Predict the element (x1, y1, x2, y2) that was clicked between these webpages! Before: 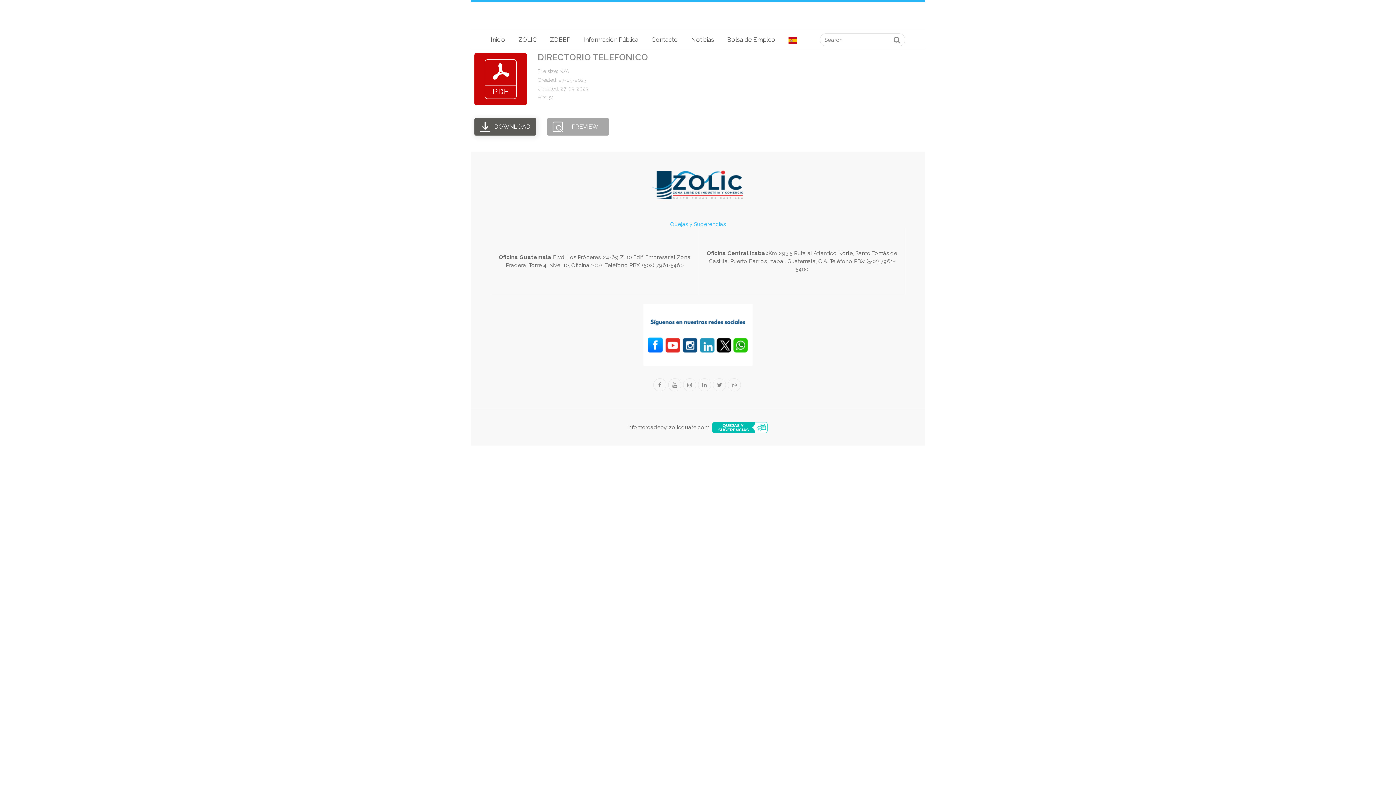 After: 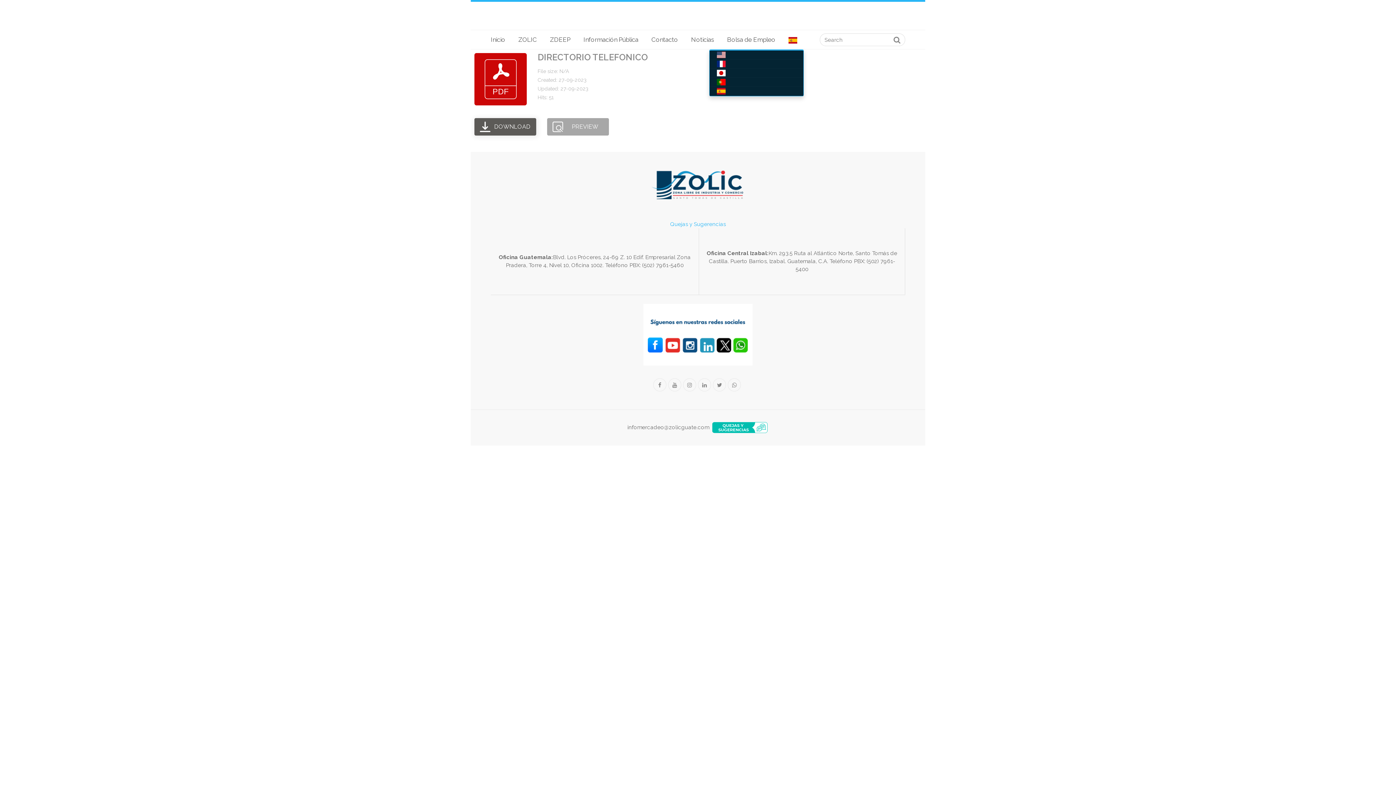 Action: bbox: (782, 30, 804, 49)